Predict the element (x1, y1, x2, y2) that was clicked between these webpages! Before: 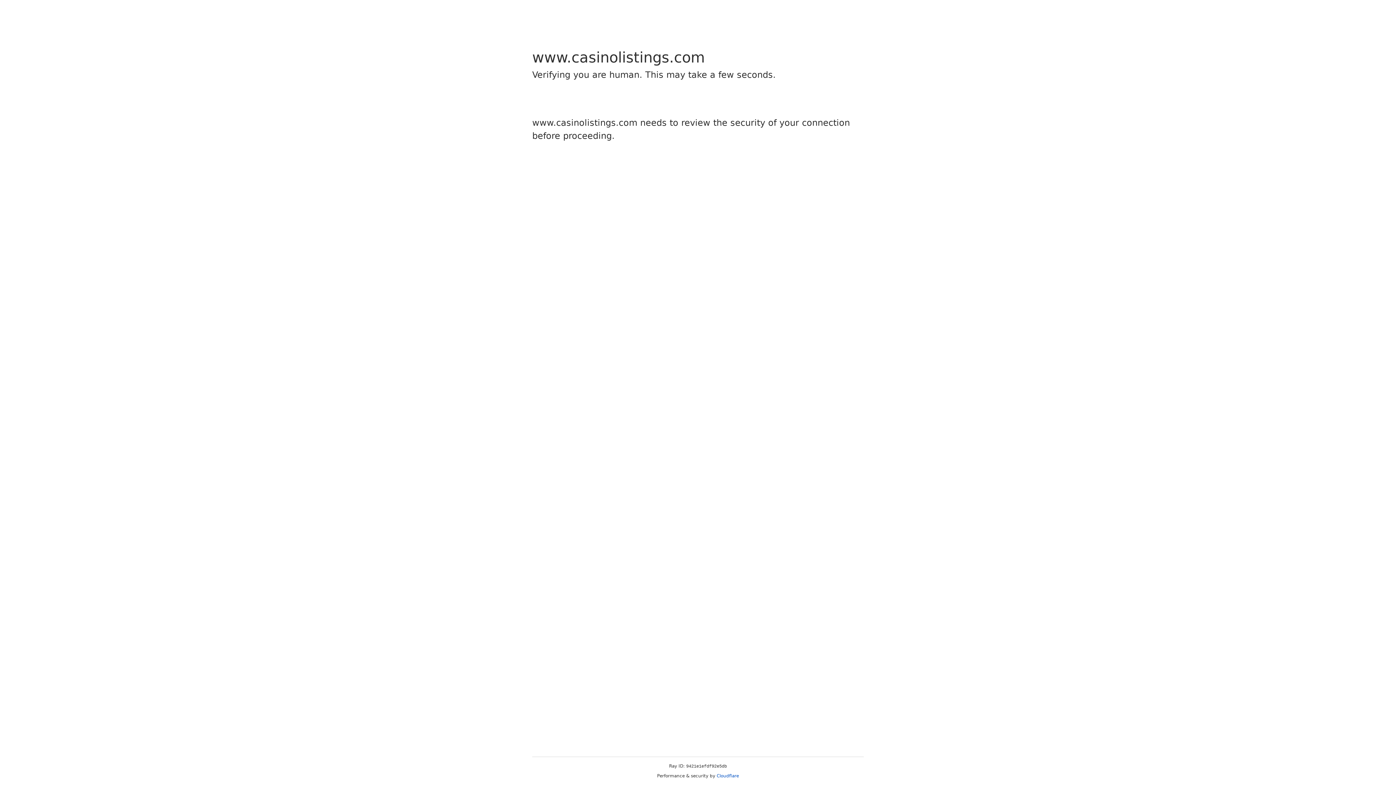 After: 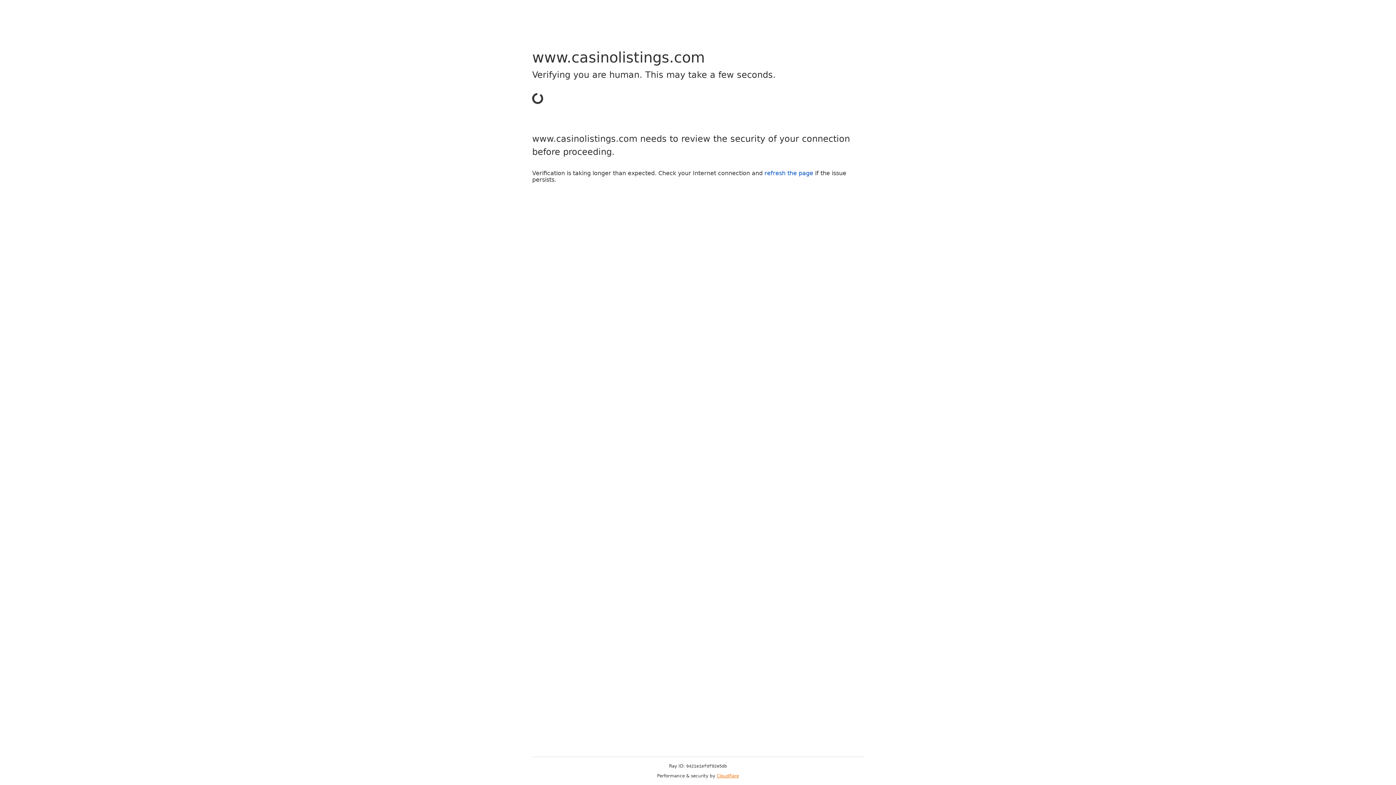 Action: label: Cloudflare bbox: (716, 773, 739, 778)